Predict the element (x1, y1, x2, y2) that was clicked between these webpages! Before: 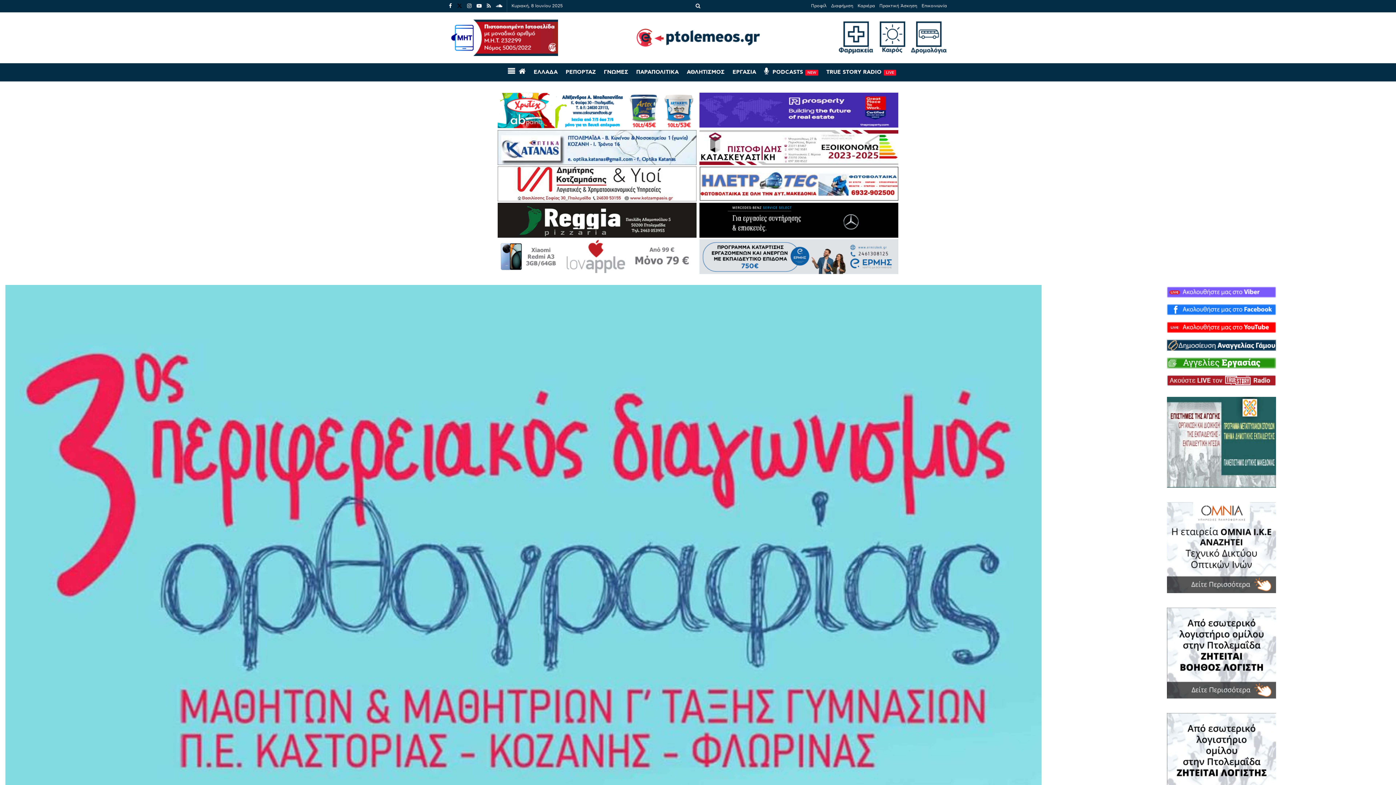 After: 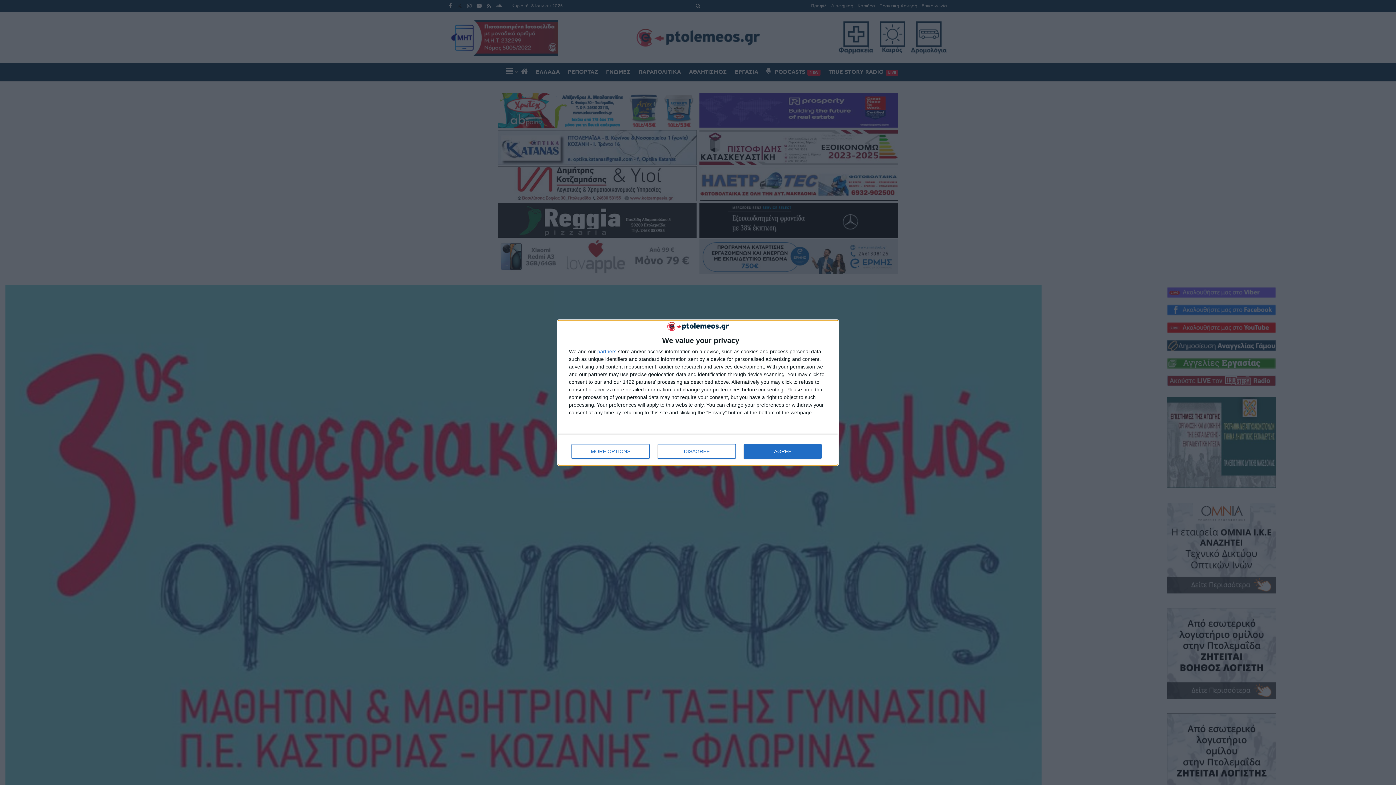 Action: bbox: (1052, 322, 1390, 333)